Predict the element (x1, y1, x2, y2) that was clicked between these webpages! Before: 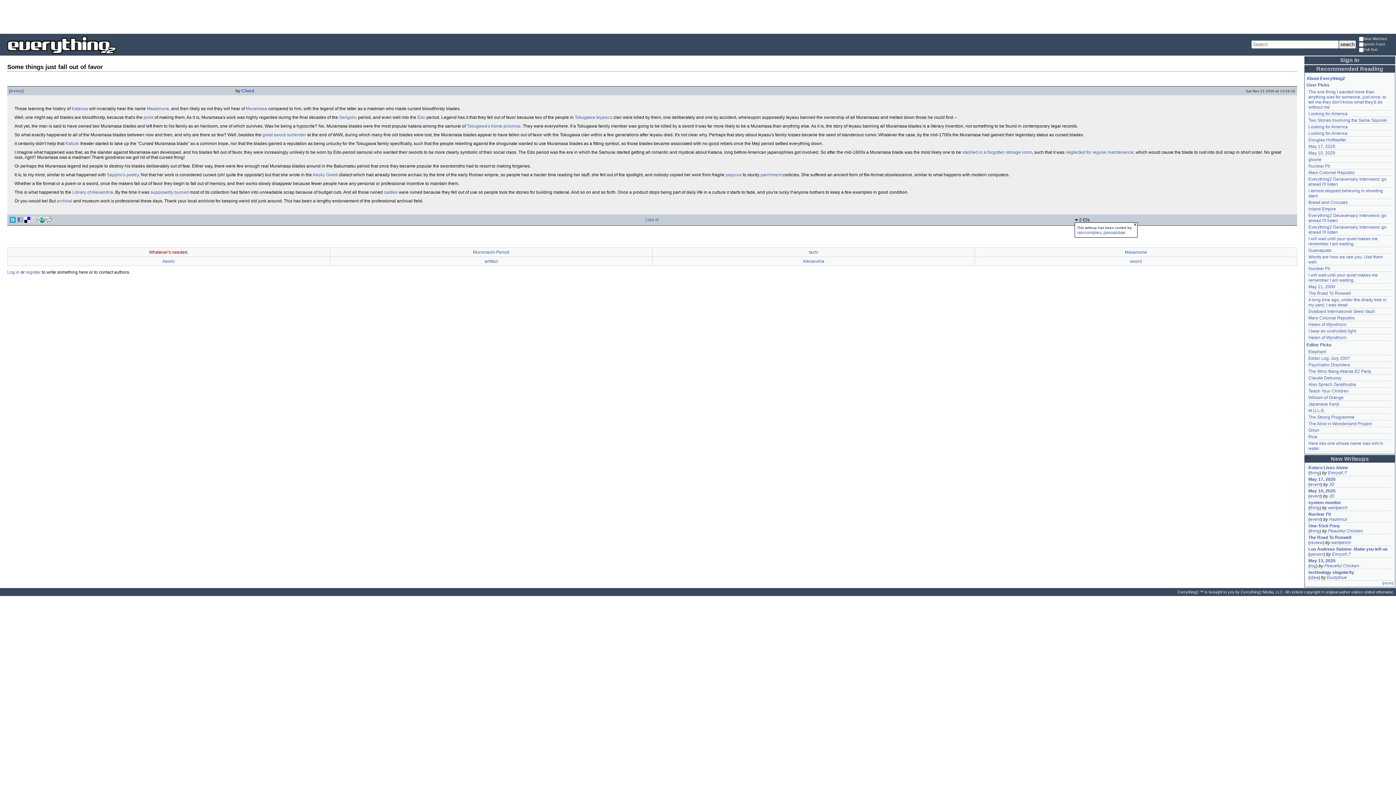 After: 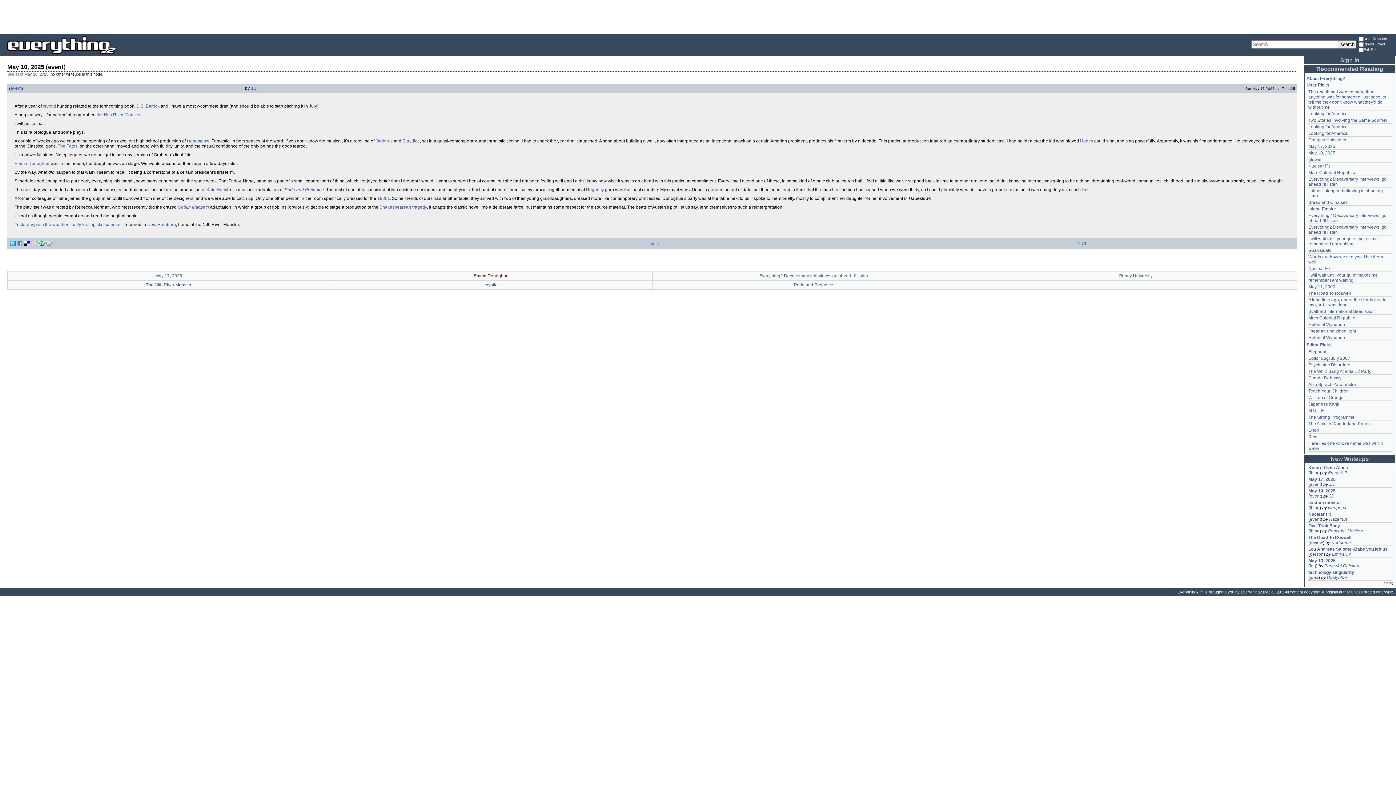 Action: label: event bbox: (1310, 493, 1321, 498)